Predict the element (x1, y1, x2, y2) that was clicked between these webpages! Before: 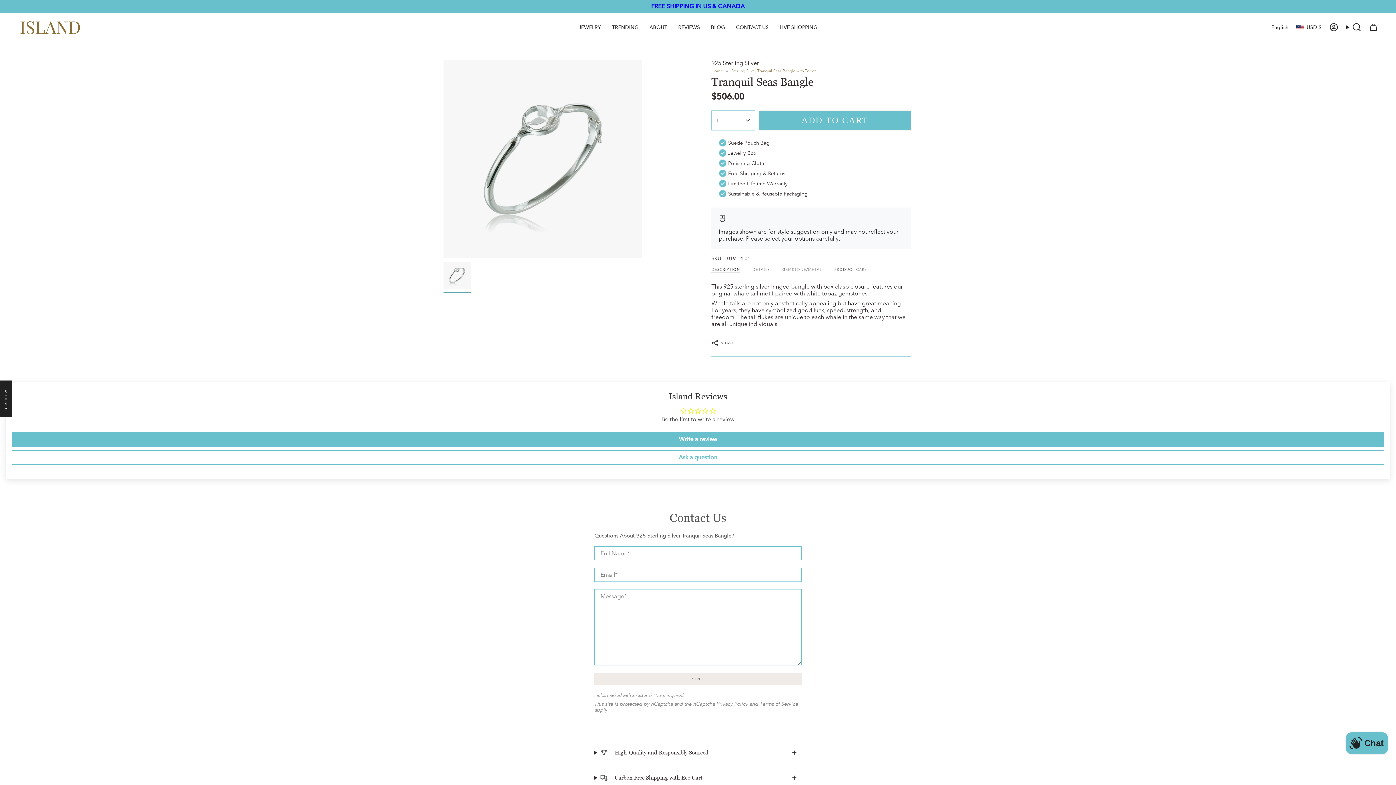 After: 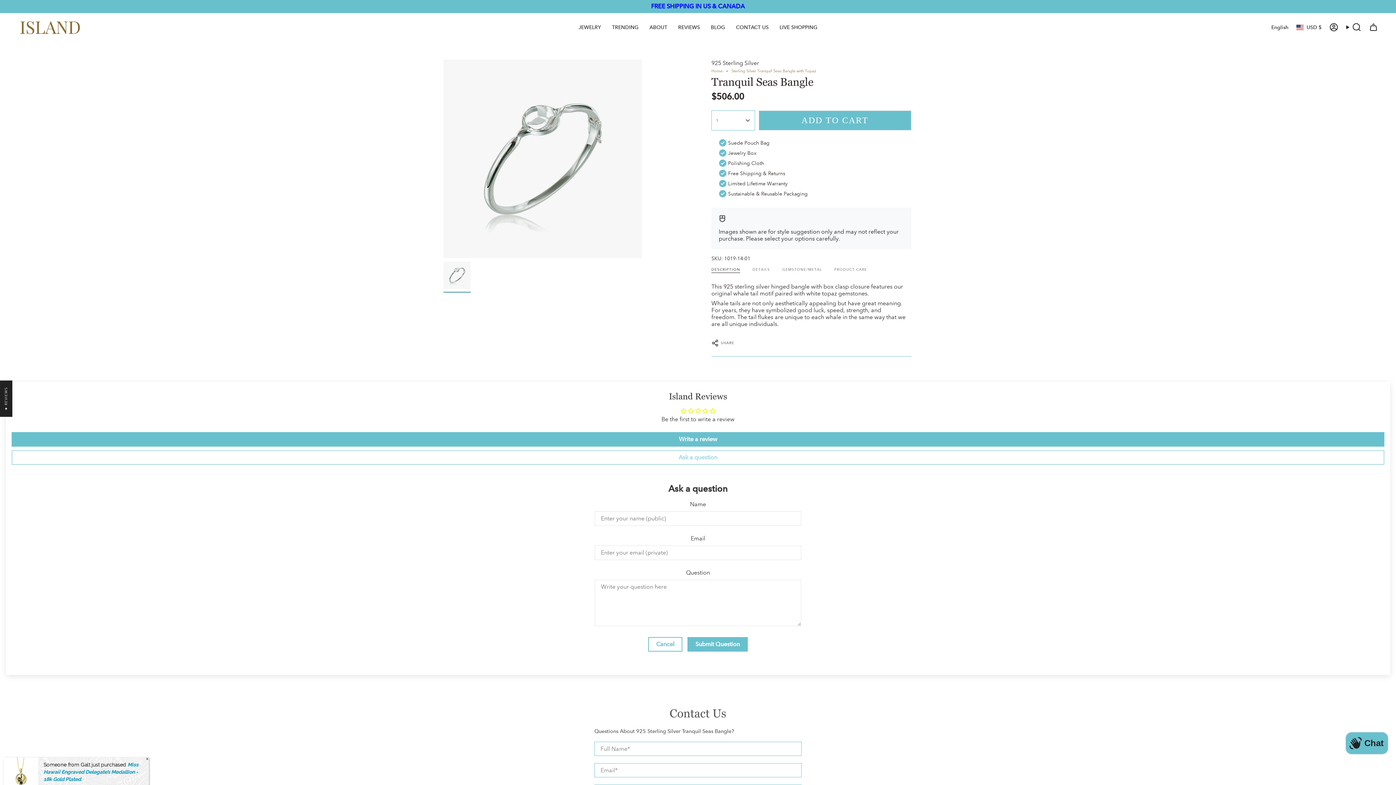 Action: bbox: (11, 450, 1384, 465) label: Ask a question